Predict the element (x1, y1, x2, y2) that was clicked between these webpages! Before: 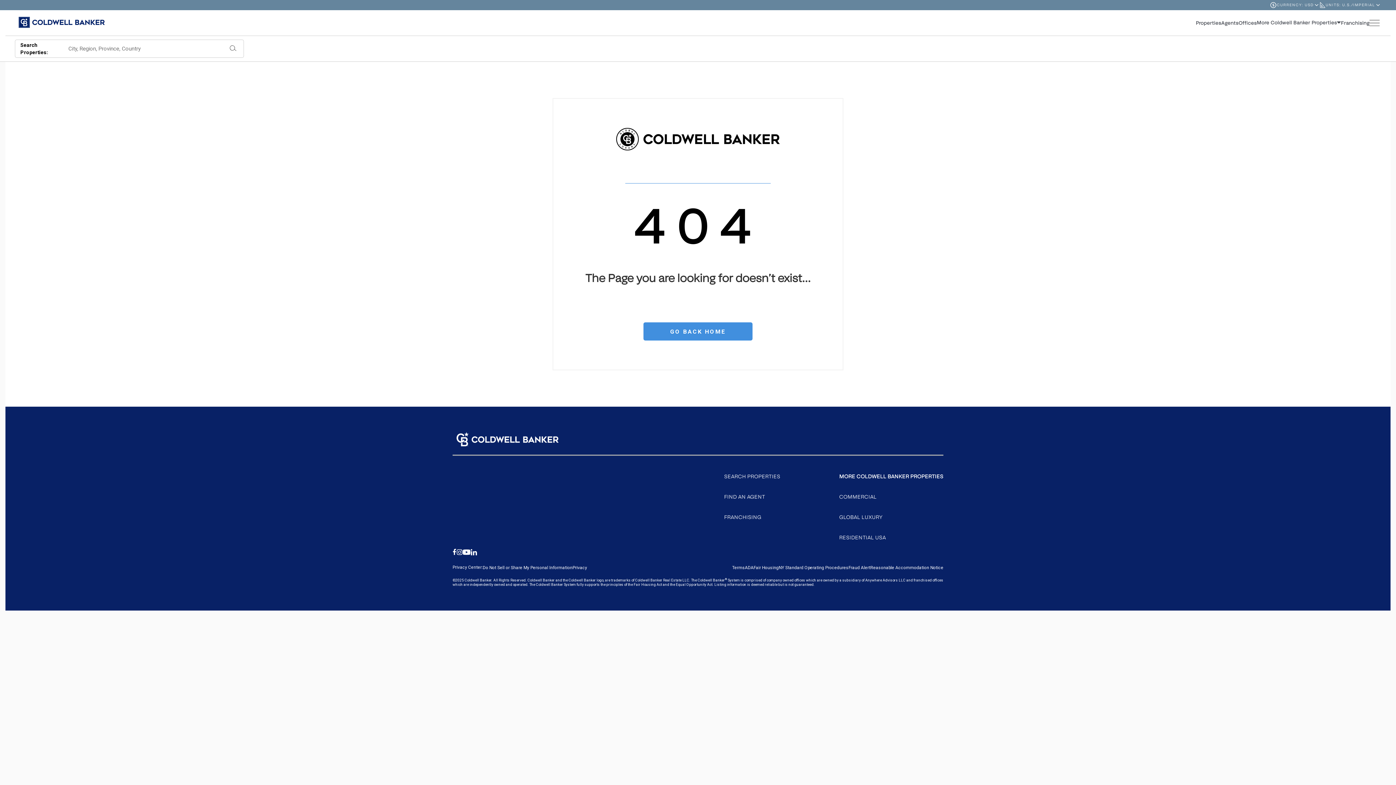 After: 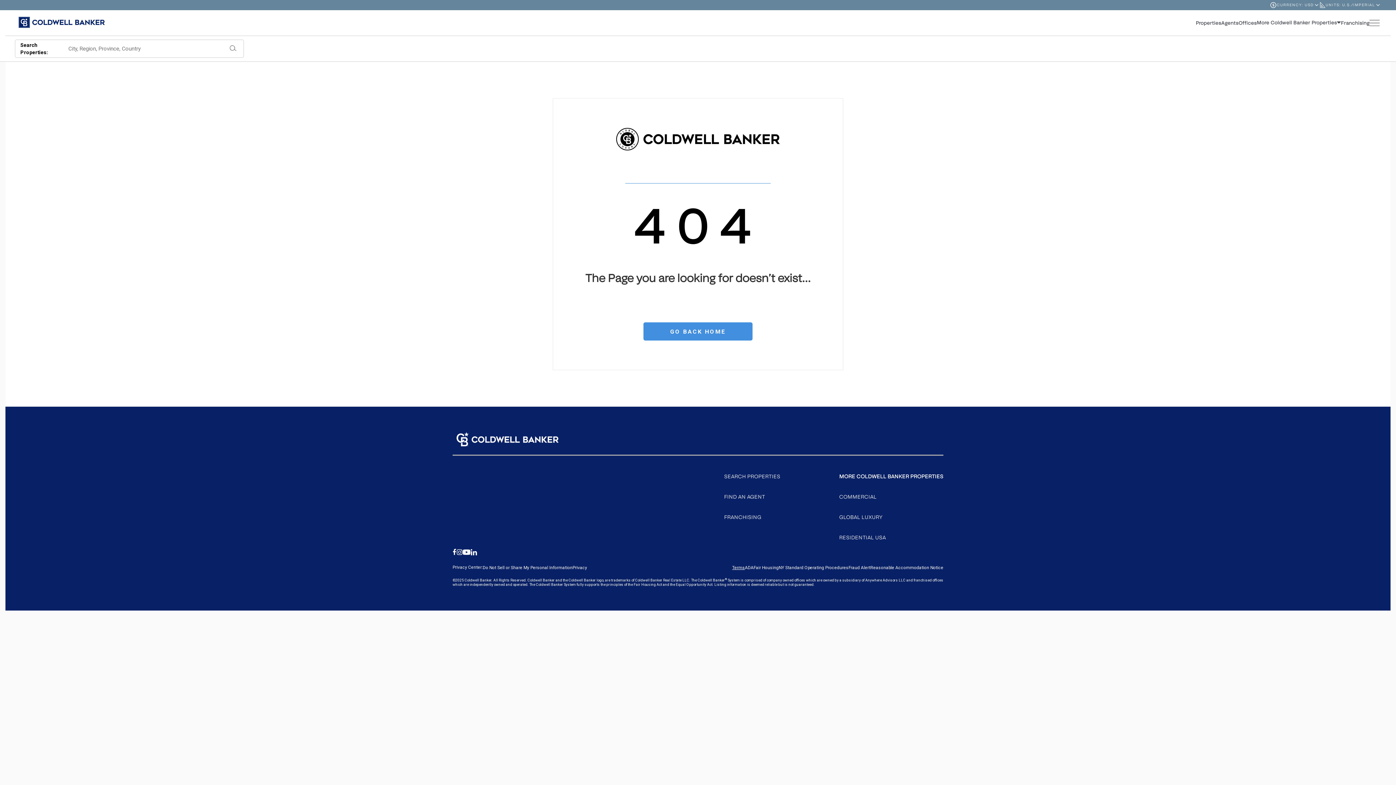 Action: bbox: (732, 565, 745, 570) label: Go to terms of use page